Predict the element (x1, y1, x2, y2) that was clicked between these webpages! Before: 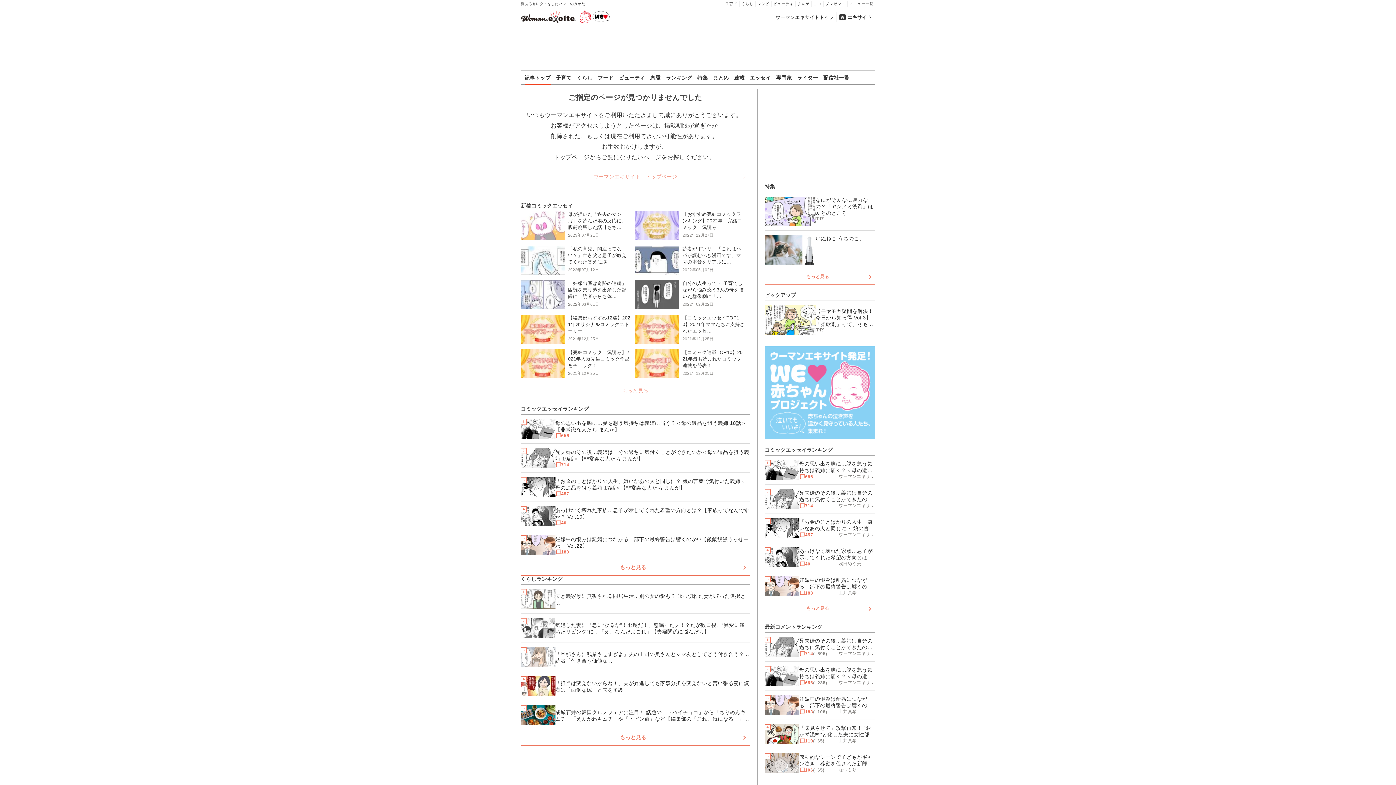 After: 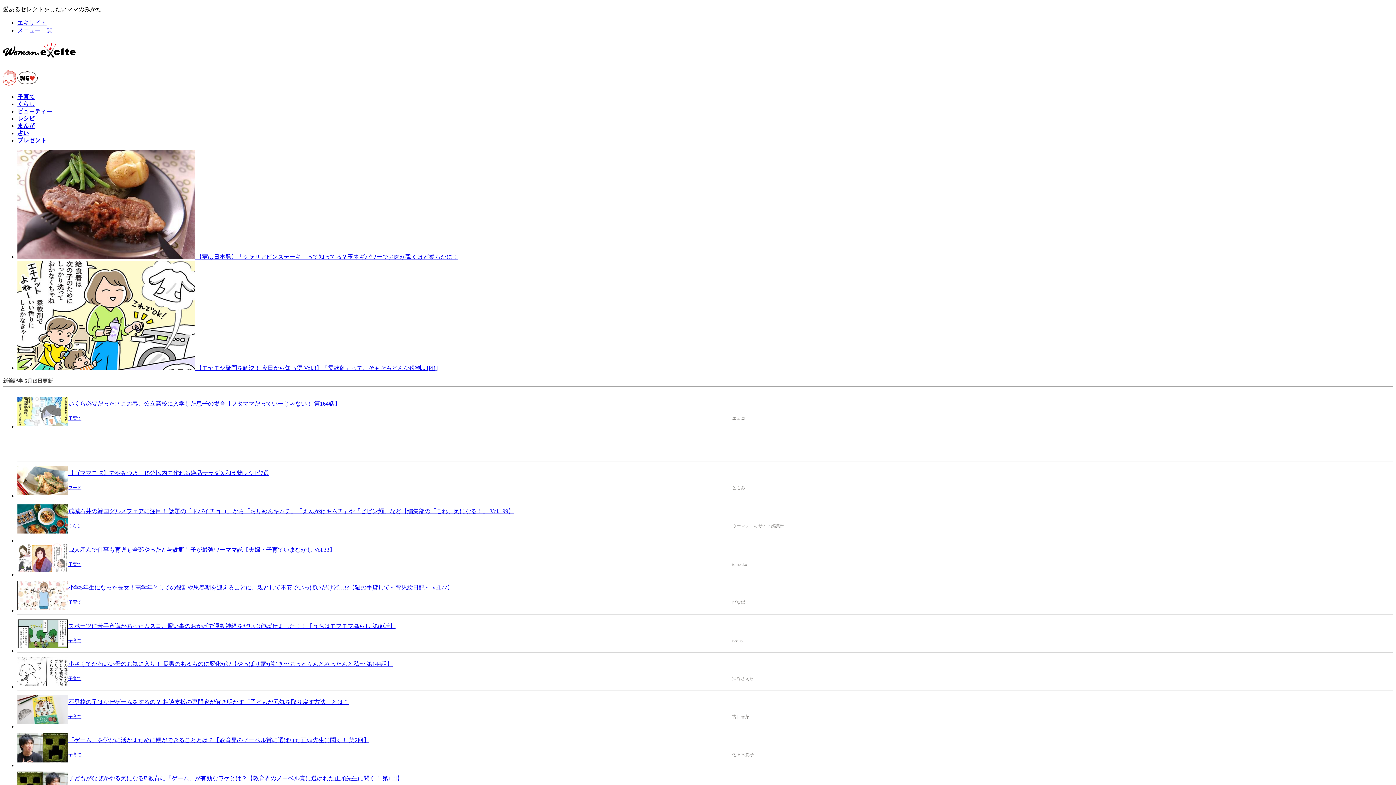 Action: label: ウーマンエキサイトトップ bbox: (773, 12, 836, 21)